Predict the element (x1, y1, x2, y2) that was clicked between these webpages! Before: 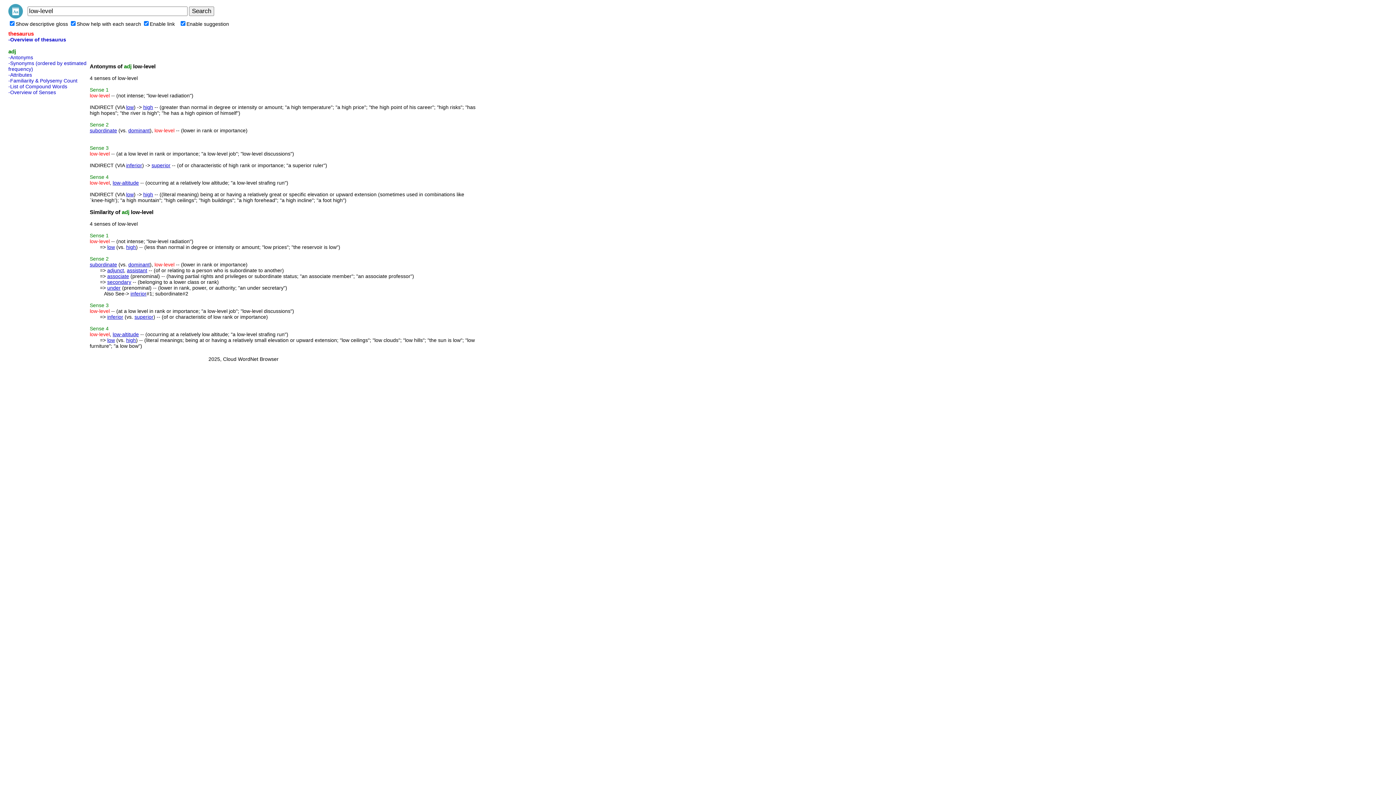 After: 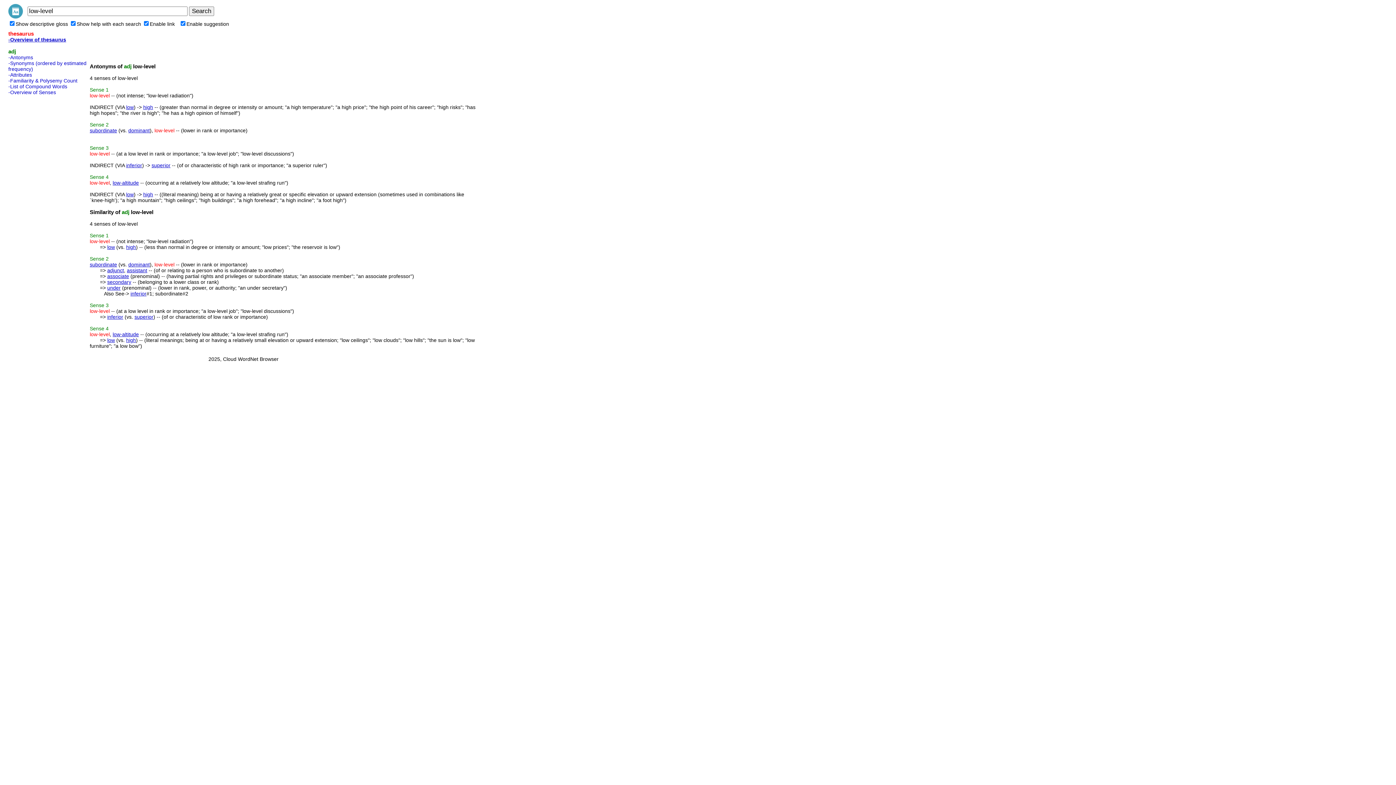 Action: label: -Overview of thesaurus bbox: (8, 36, 66, 42)